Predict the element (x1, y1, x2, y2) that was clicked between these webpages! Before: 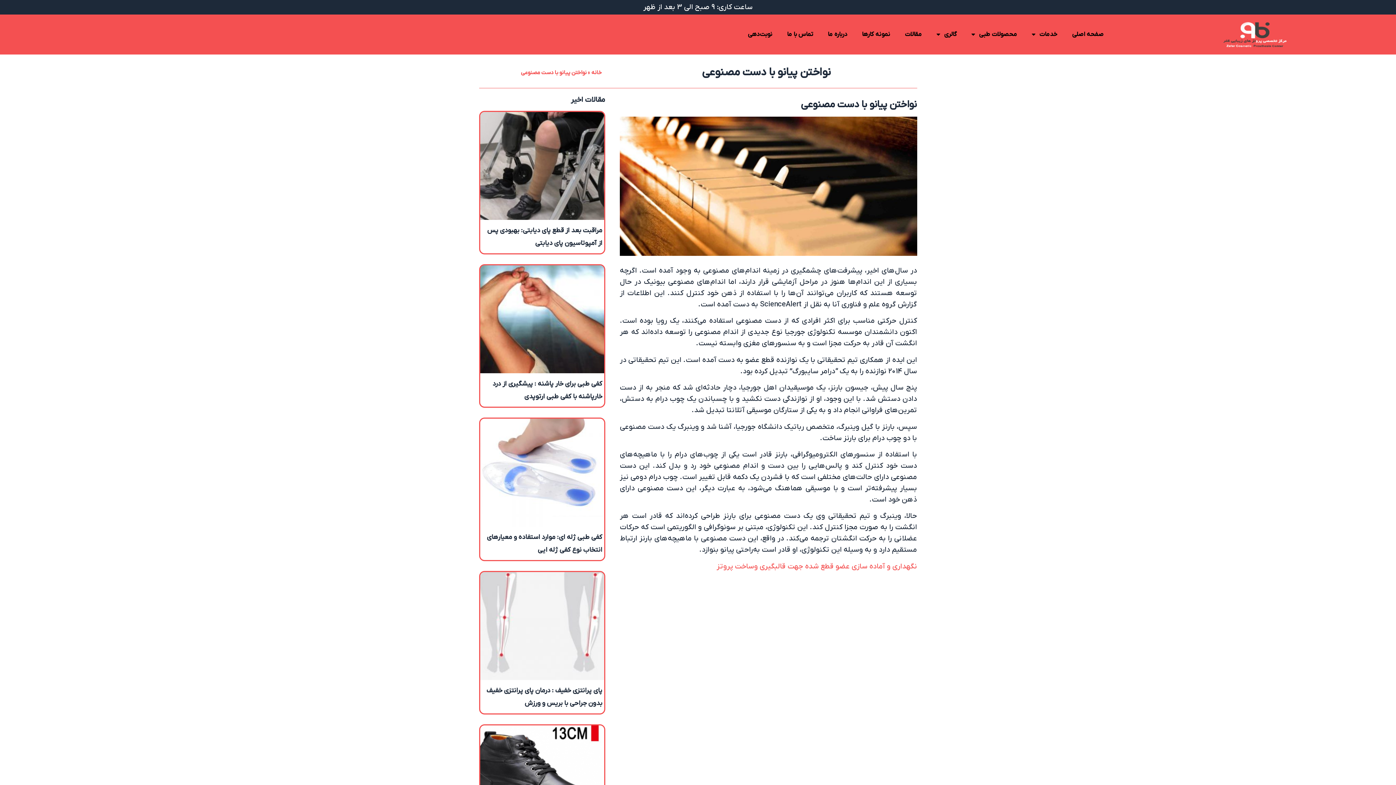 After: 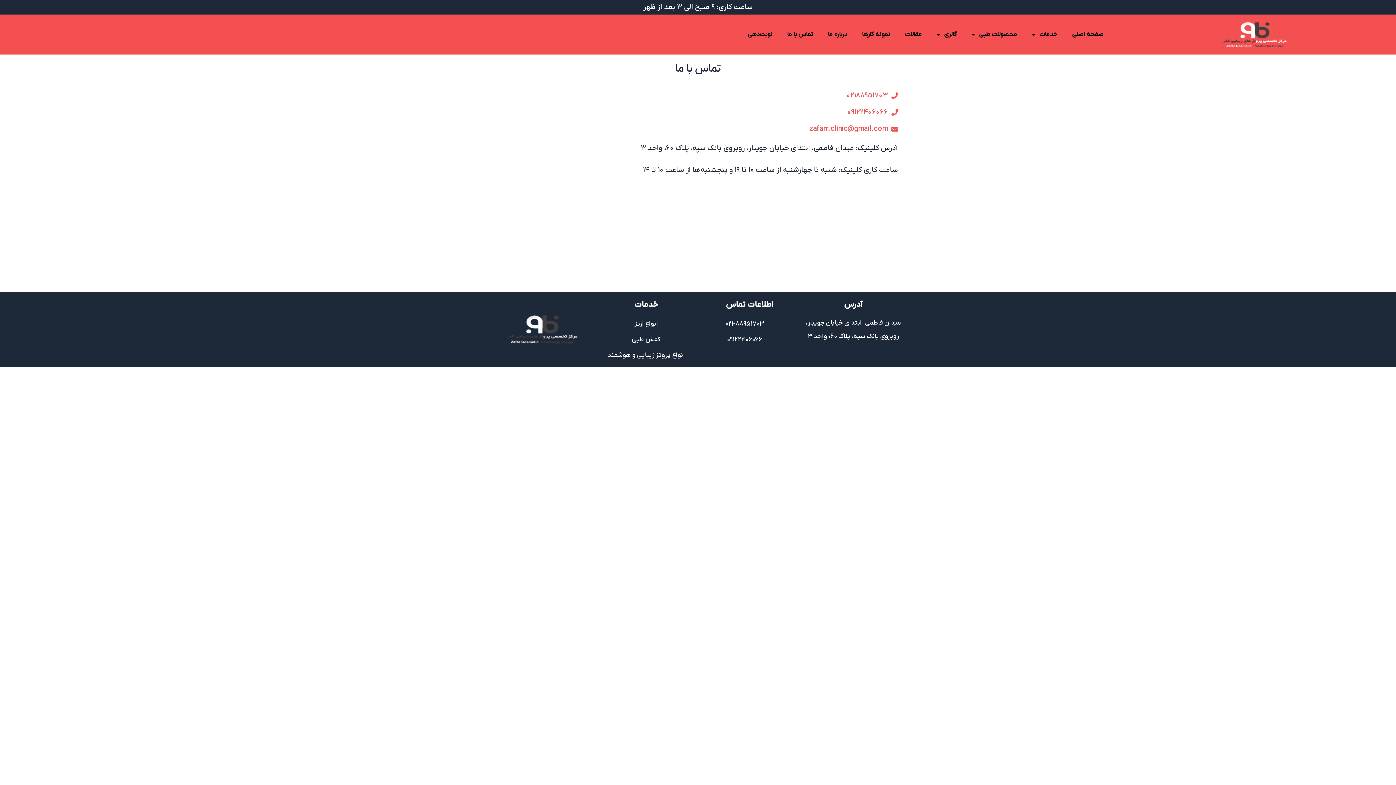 Action: label: تماس با ما bbox: (779, 25, 820, 43)